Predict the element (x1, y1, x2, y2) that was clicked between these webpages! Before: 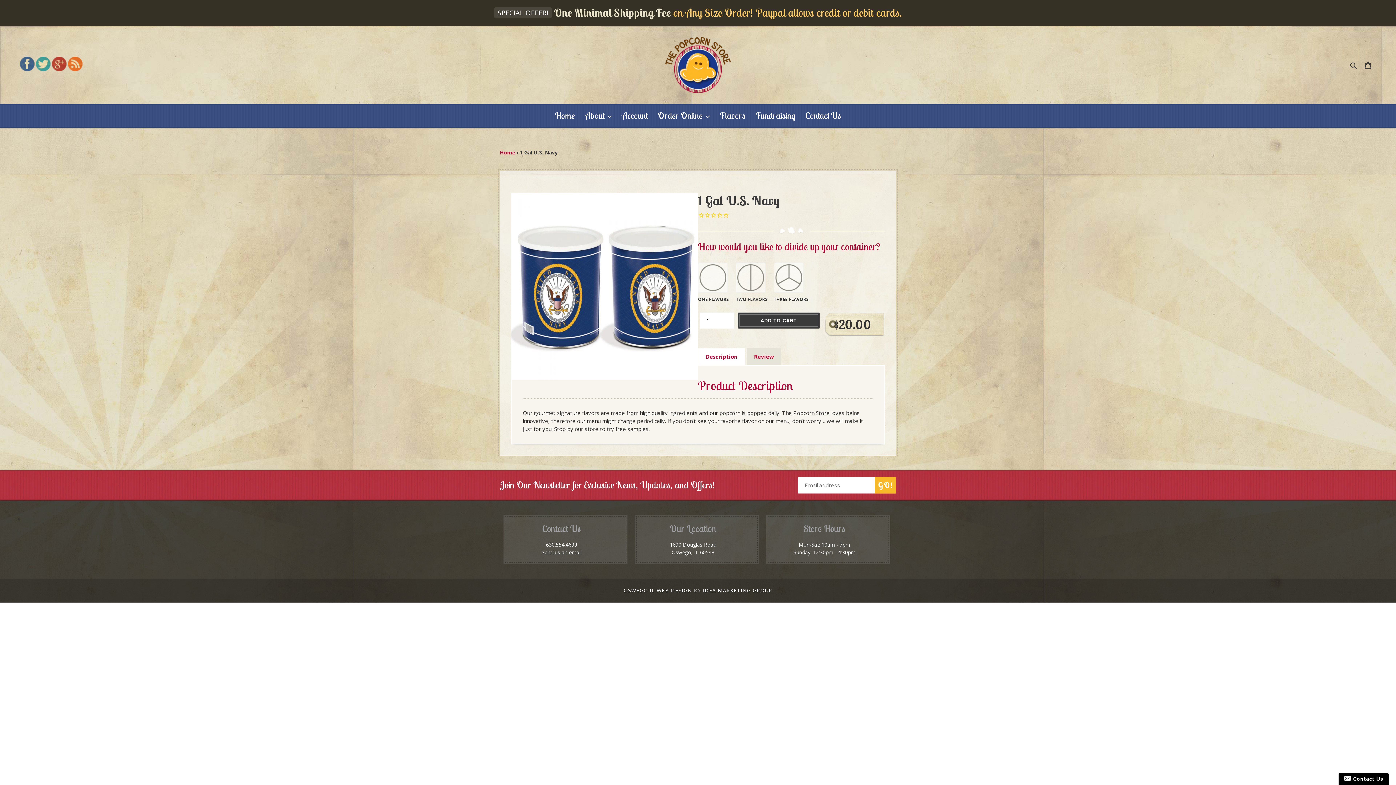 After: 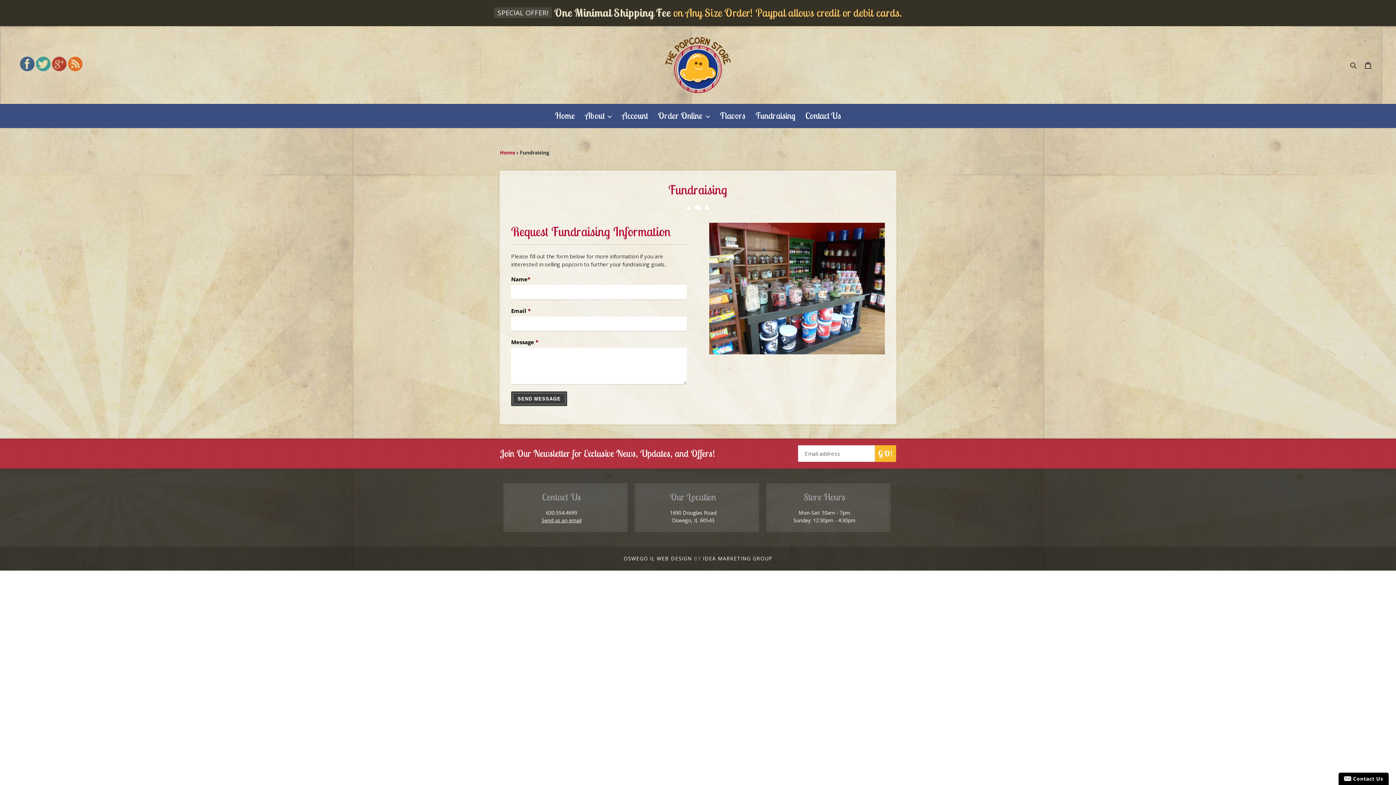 Action: bbox: (751, 104, 799, 127) label: Fundraising